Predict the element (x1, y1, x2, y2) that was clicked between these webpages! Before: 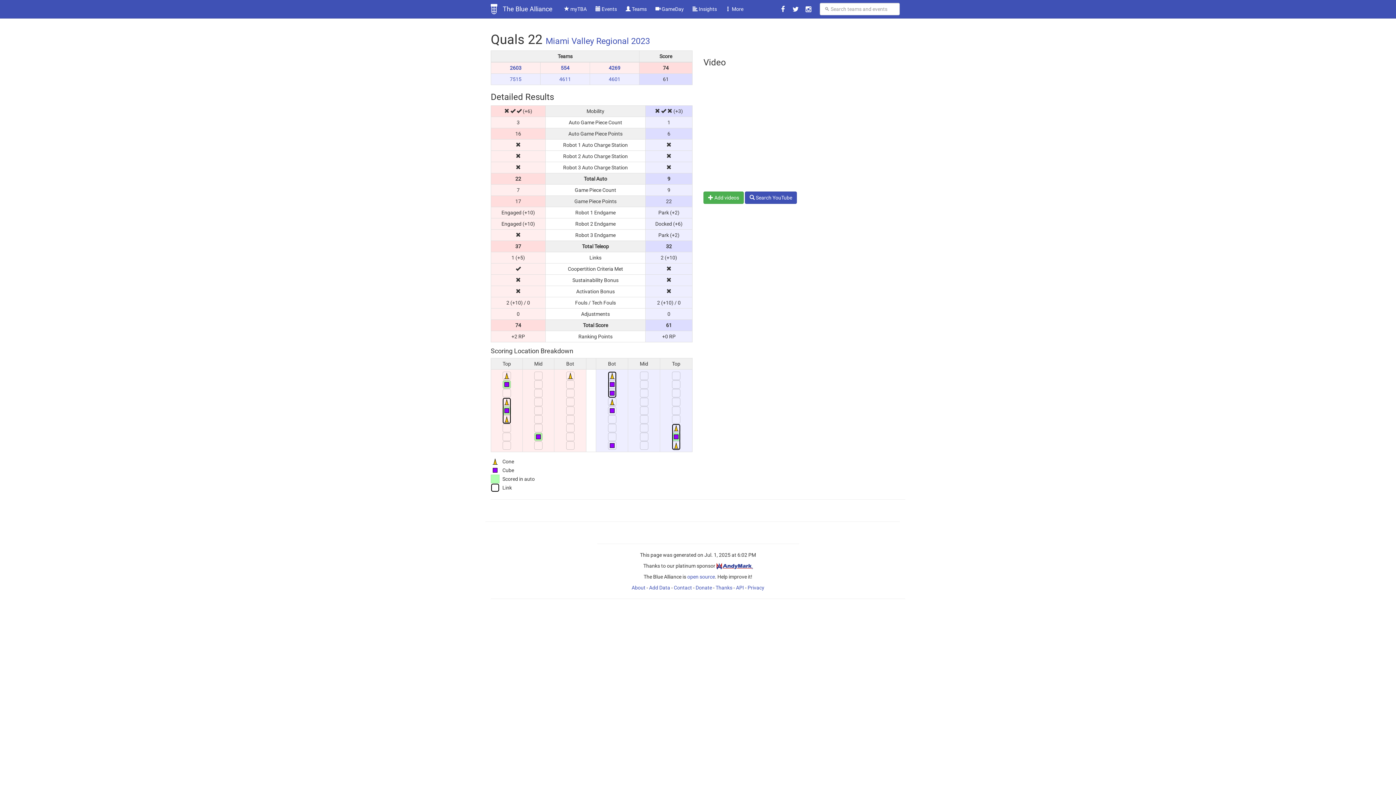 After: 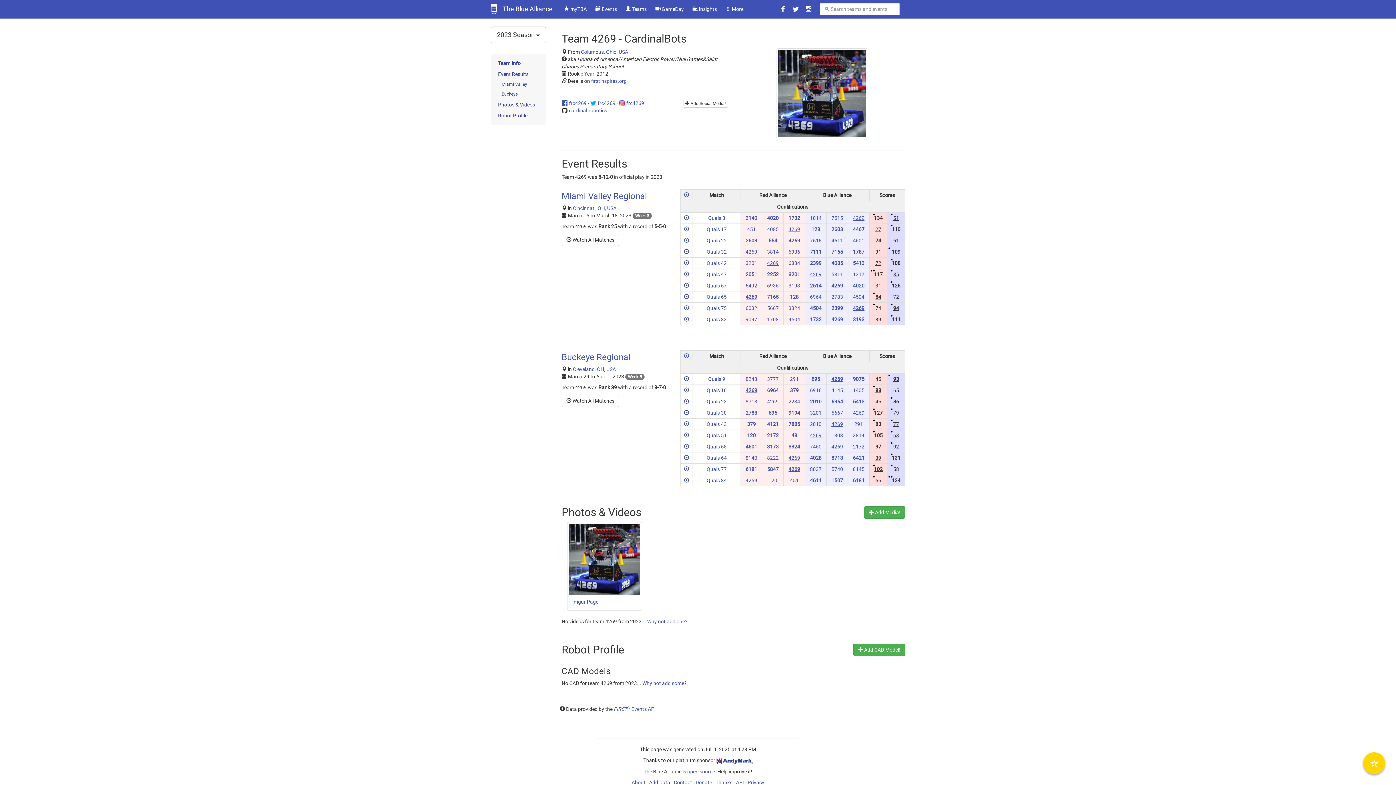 Action: label: 4269 bbox: (608, 65, 620, 70)